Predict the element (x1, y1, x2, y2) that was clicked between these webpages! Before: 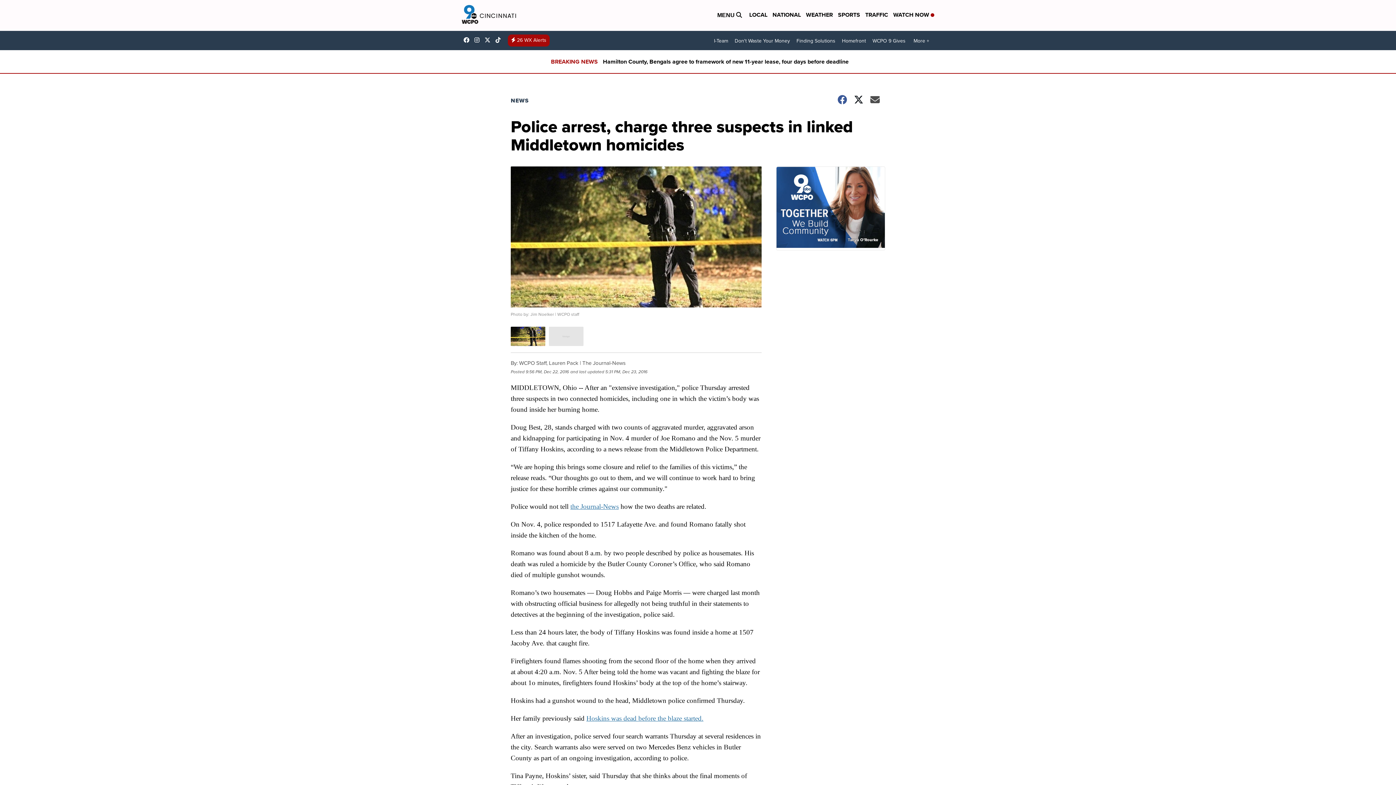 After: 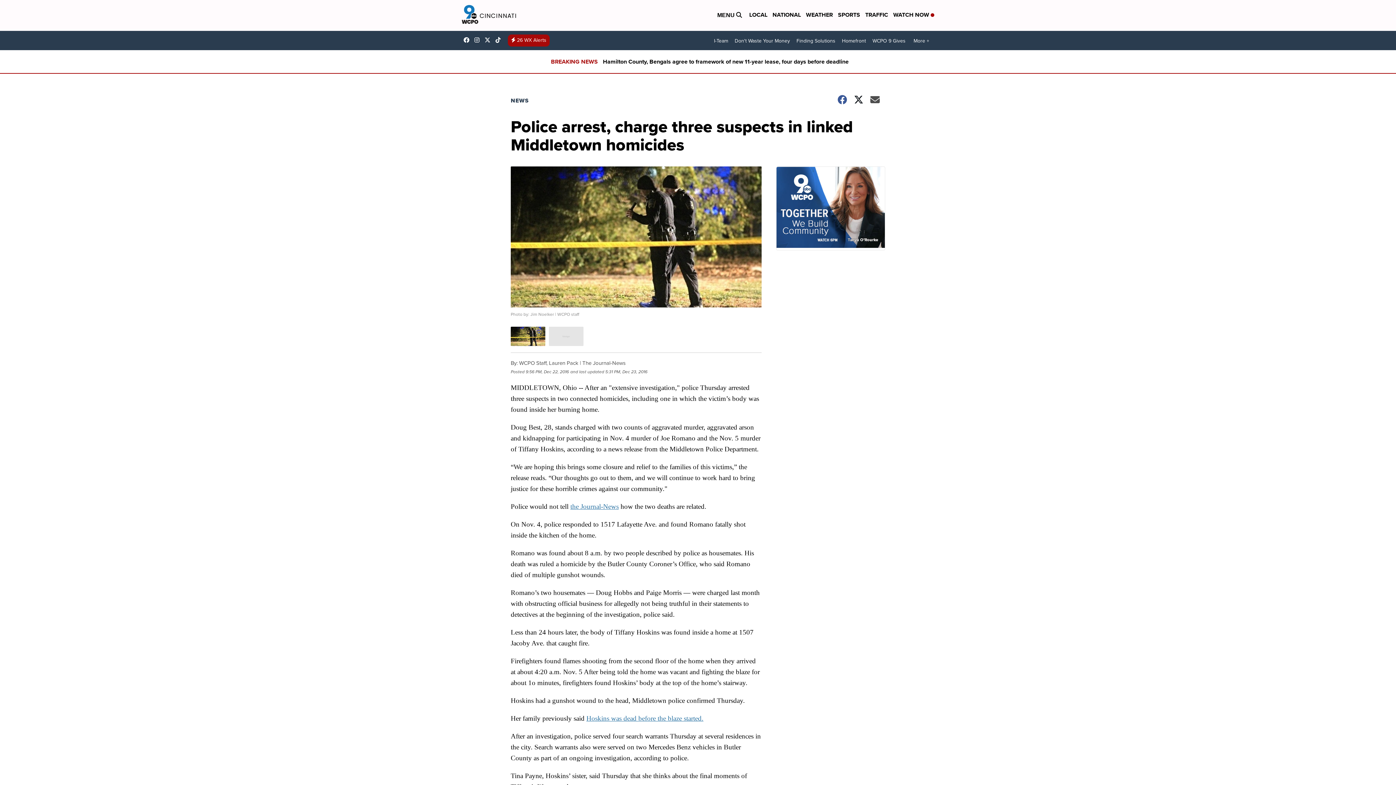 Action: bbox: (474, 37, 483, 42) label: Visit our instagram account